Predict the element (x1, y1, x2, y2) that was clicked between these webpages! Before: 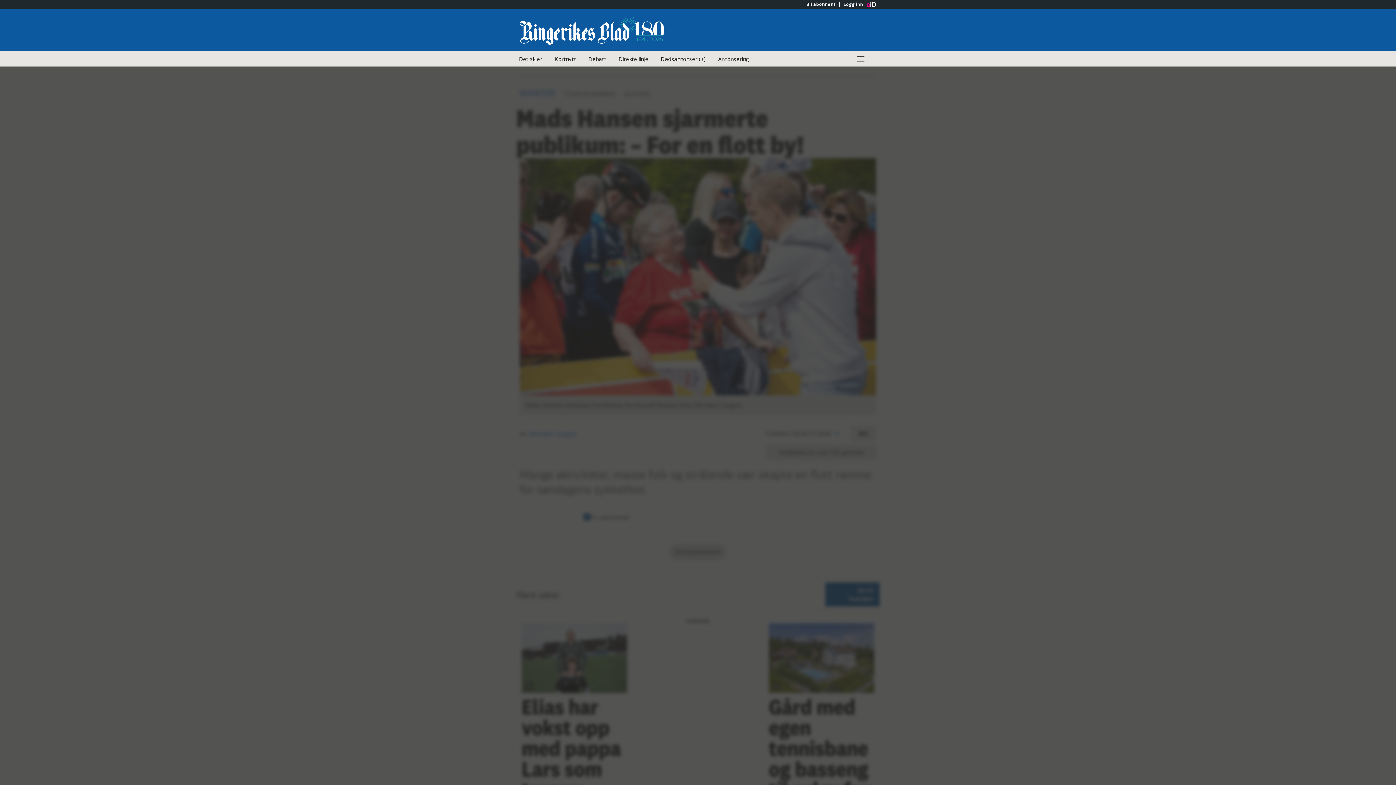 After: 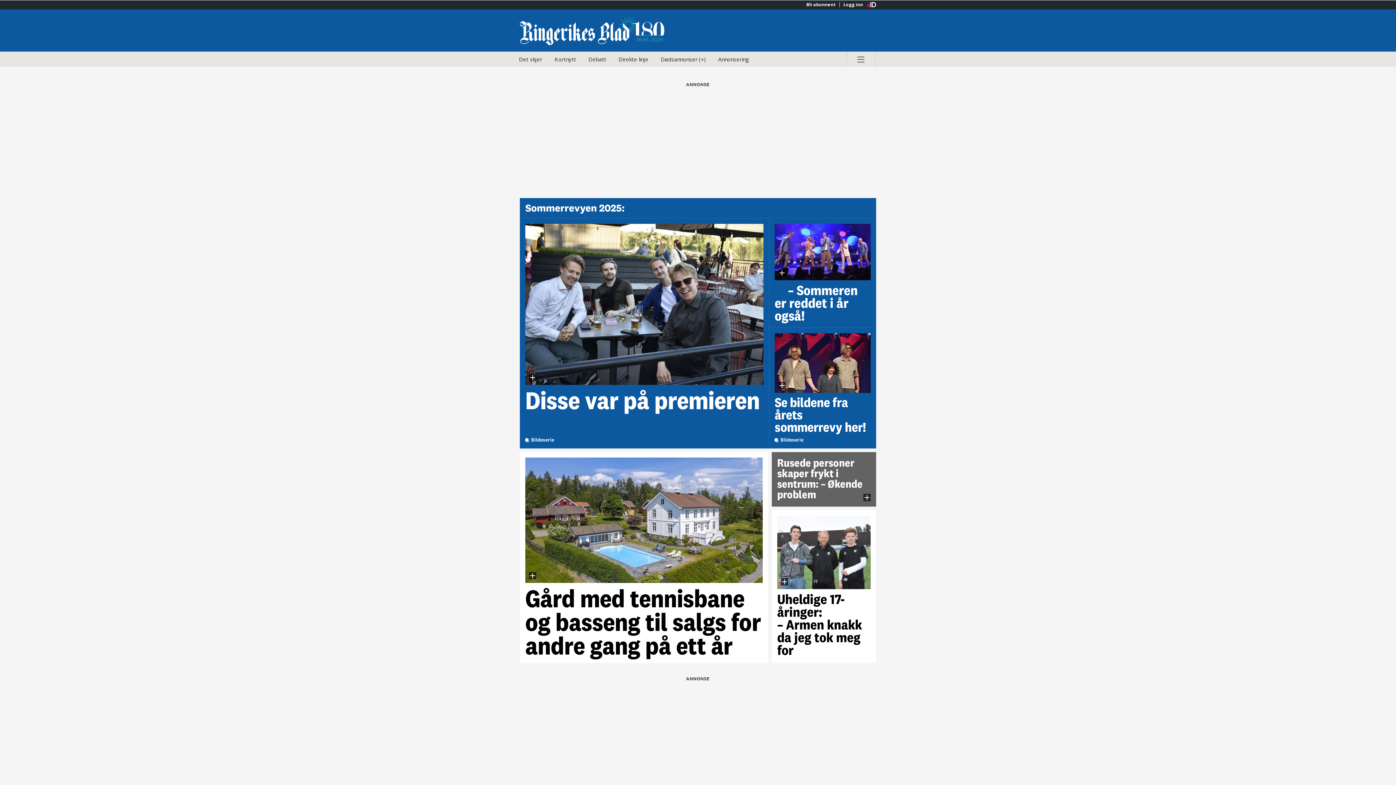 Action: bbox: (520, 15, 698, 44) label: Gå til Ringerikes Blad hovedside